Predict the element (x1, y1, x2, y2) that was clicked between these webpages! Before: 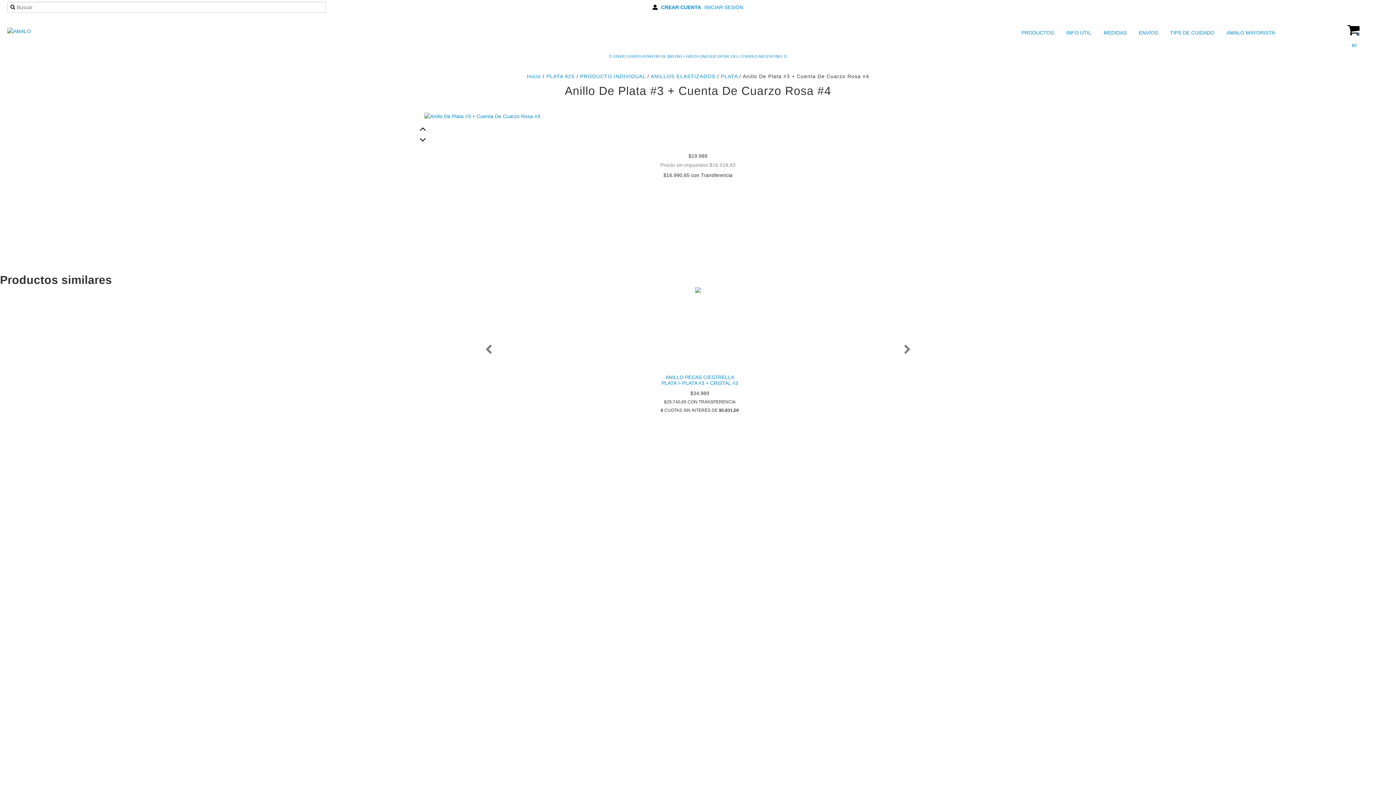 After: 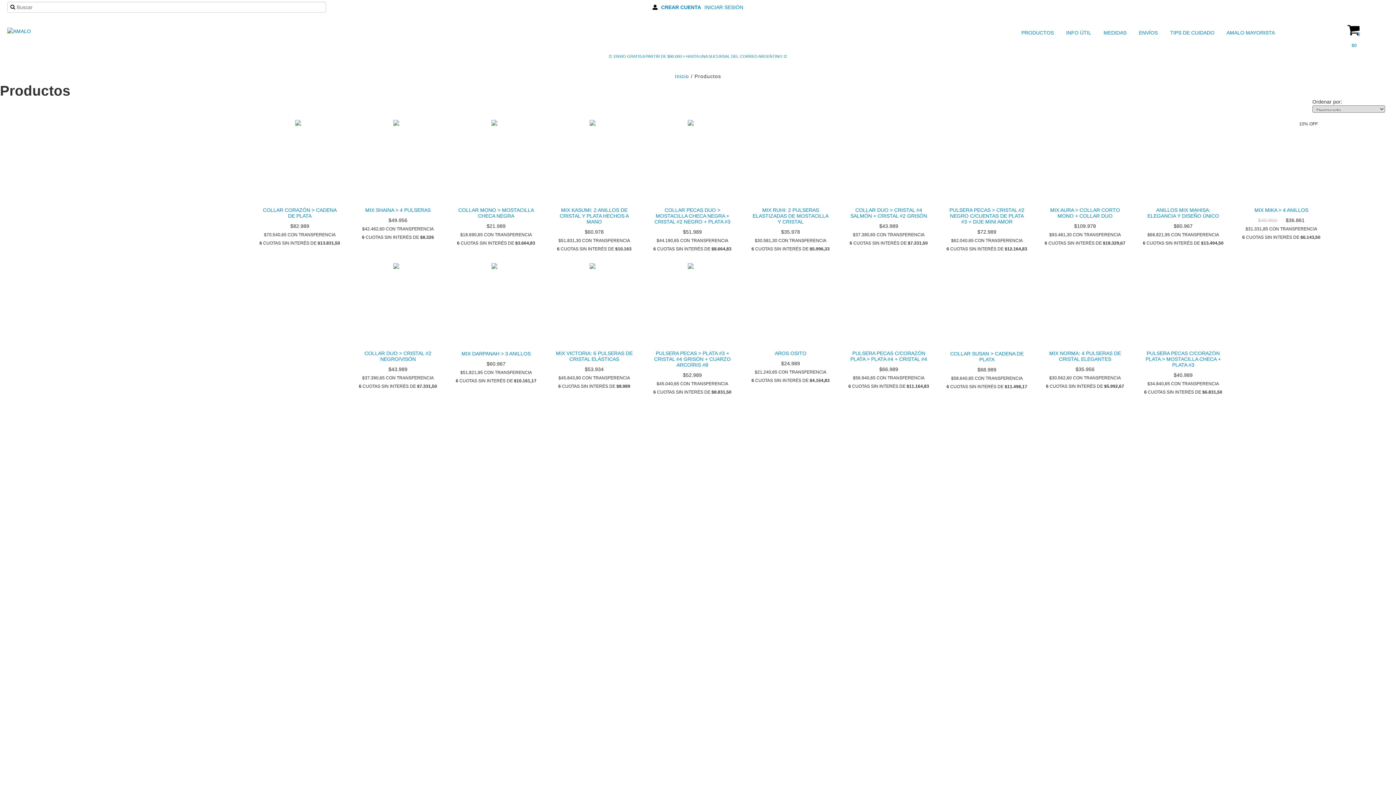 Action: bbox: (1021, 27, 1055, 38) label: PRODUCTOS